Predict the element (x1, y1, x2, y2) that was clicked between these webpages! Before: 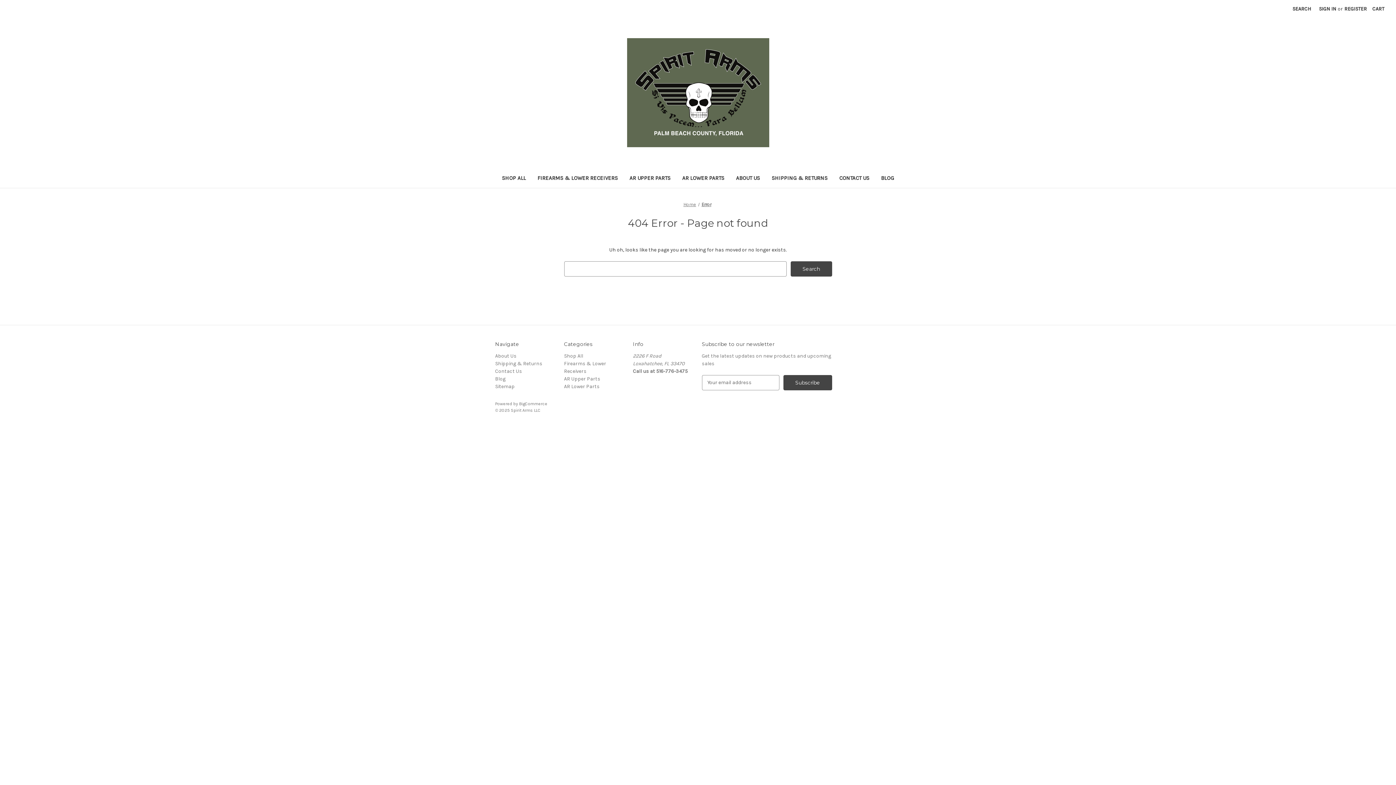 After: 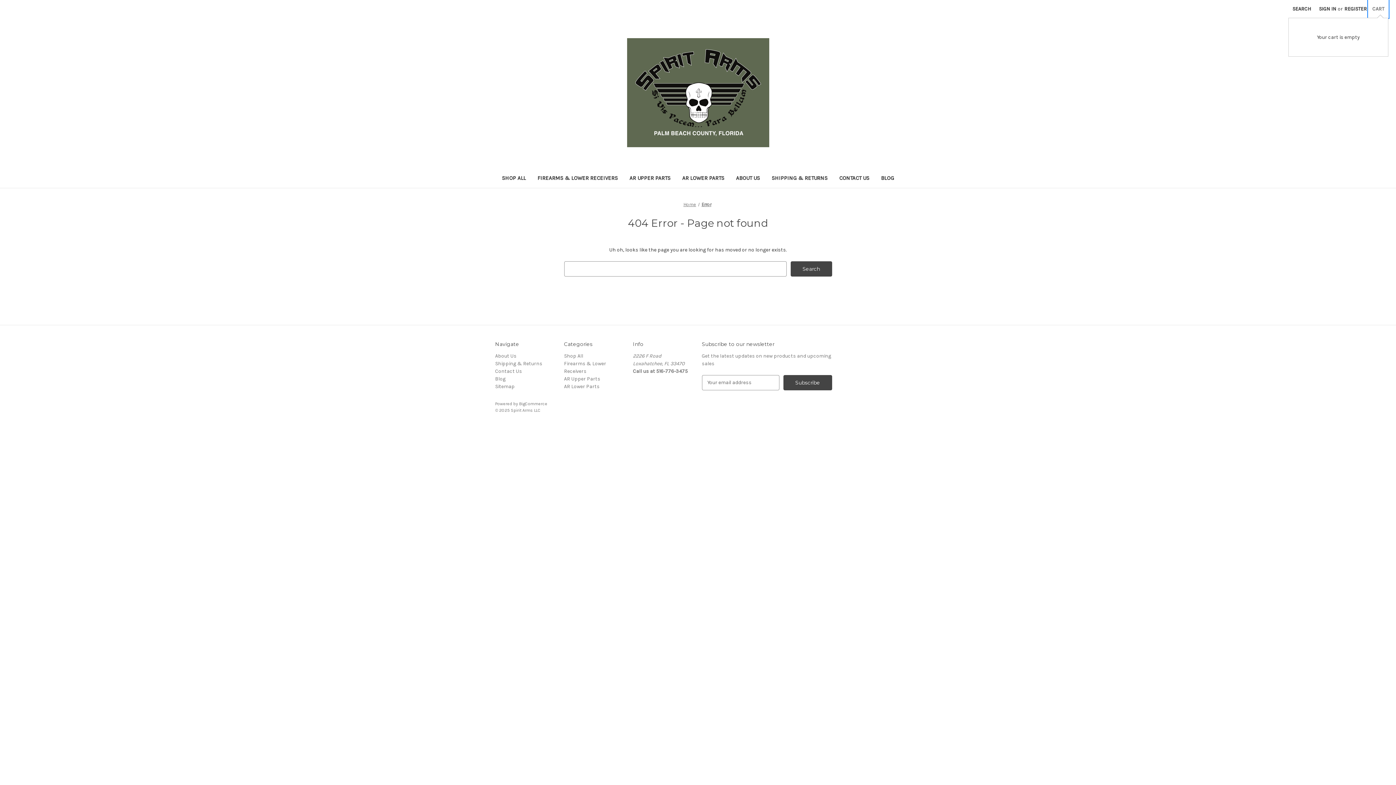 Action: bbox: (1368, 0, 1388, 17) label: Cart with 0 items